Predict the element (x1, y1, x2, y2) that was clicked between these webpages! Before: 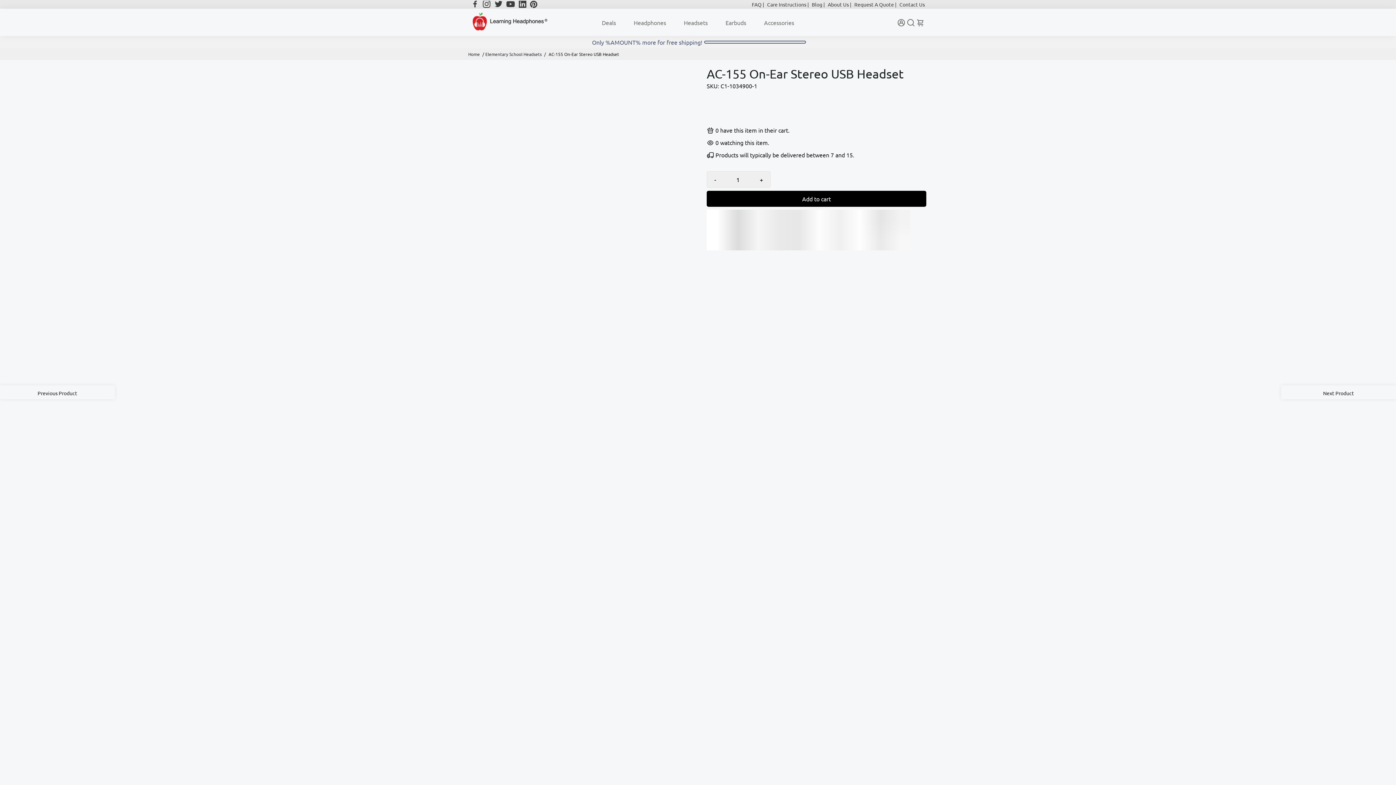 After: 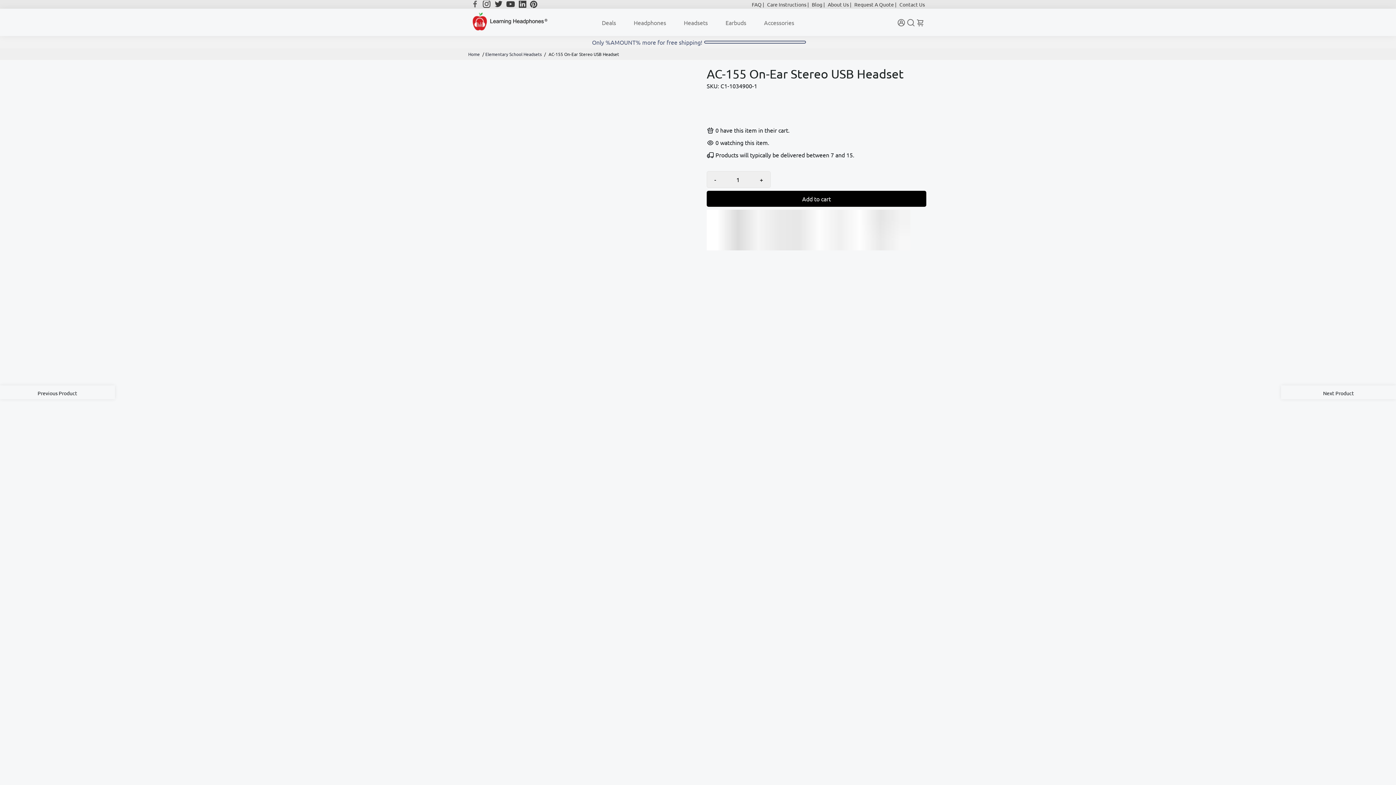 Action: label: Go to Facebook bbox: (471, 0, 479, 8)